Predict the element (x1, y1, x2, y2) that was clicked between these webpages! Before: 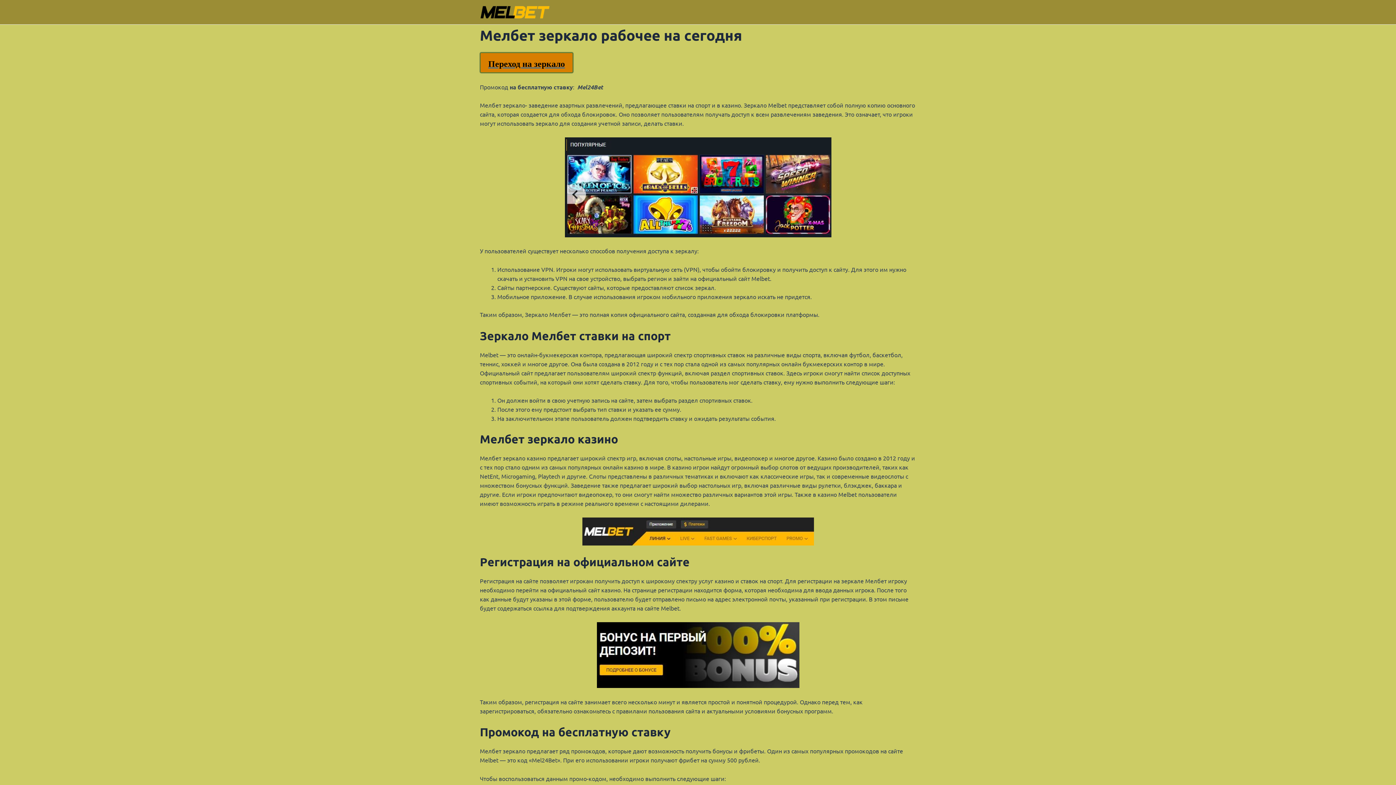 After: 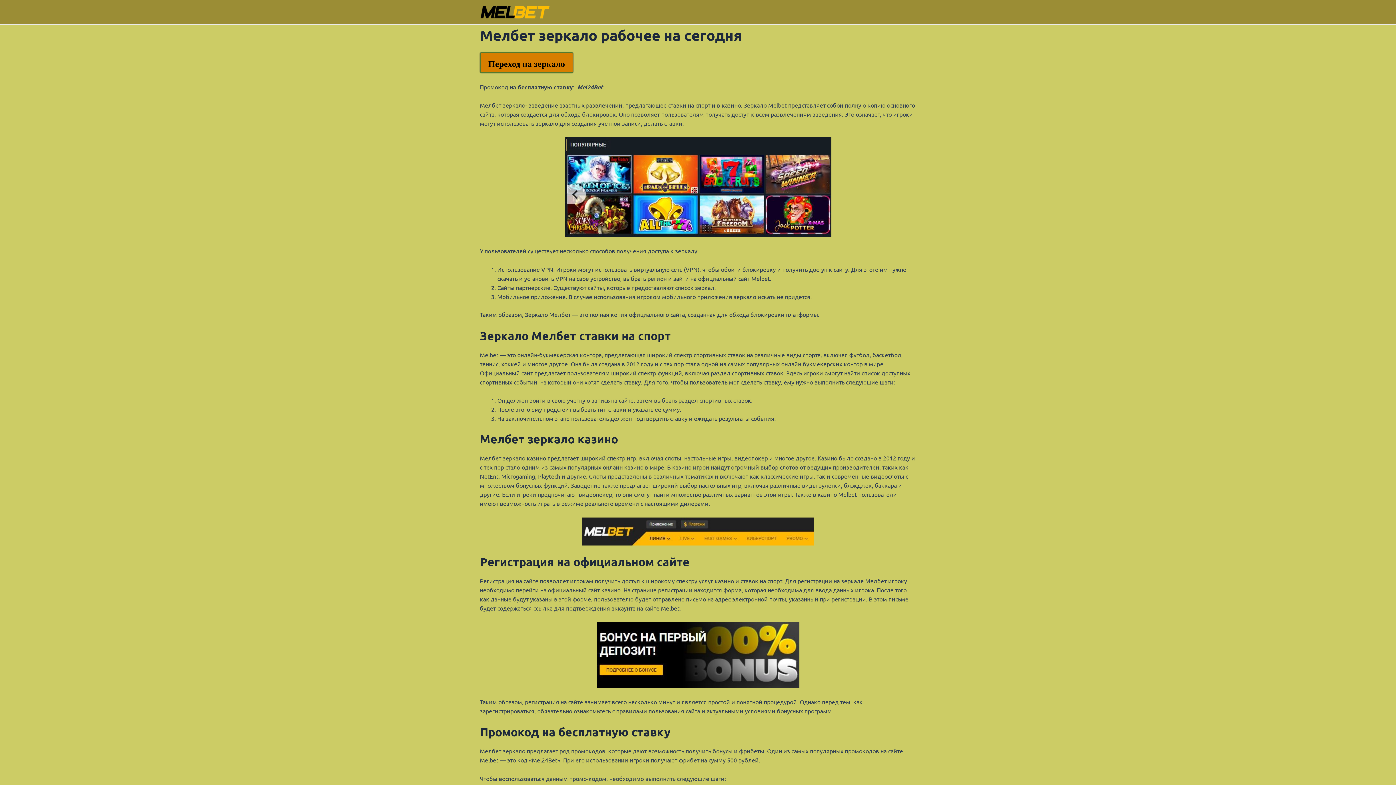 Action: bbox: (480, 7, 550, 14)